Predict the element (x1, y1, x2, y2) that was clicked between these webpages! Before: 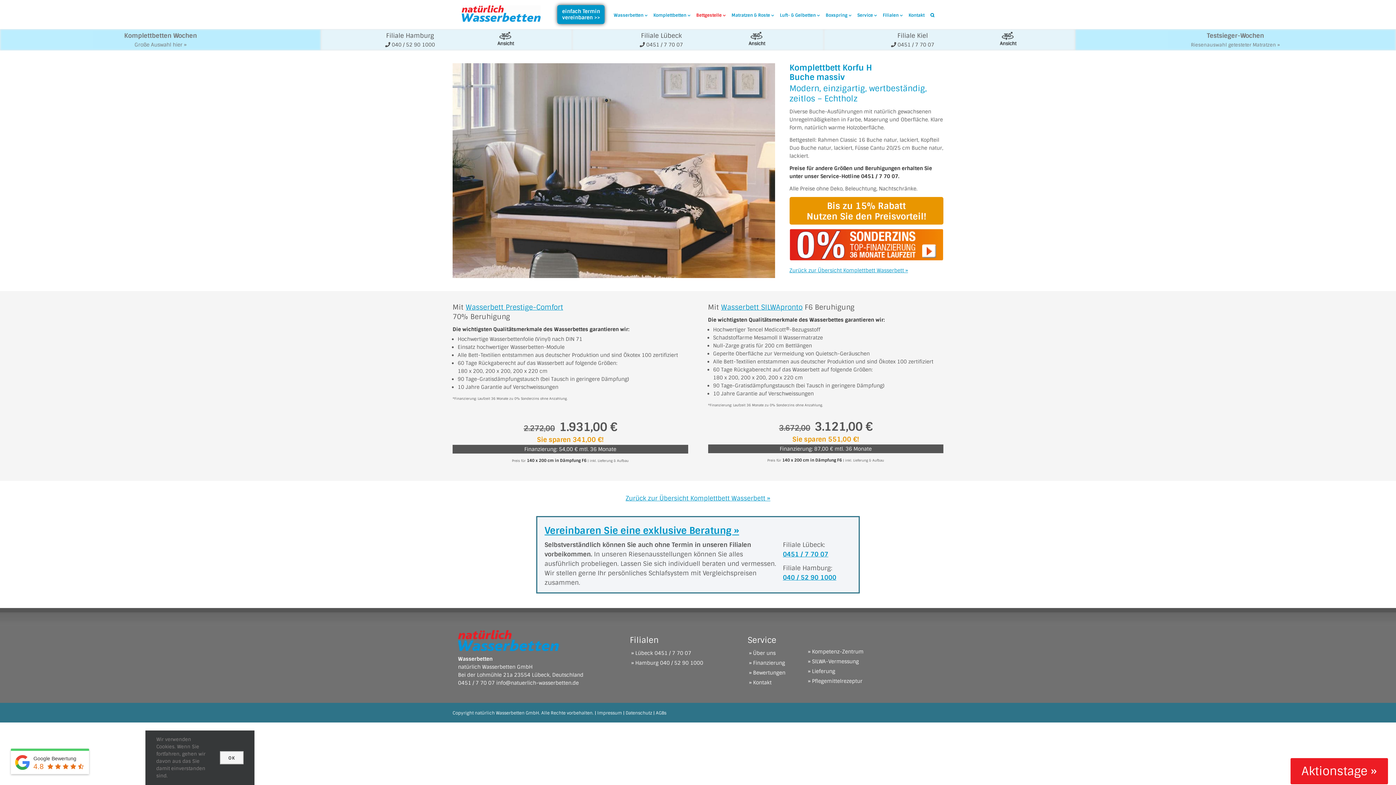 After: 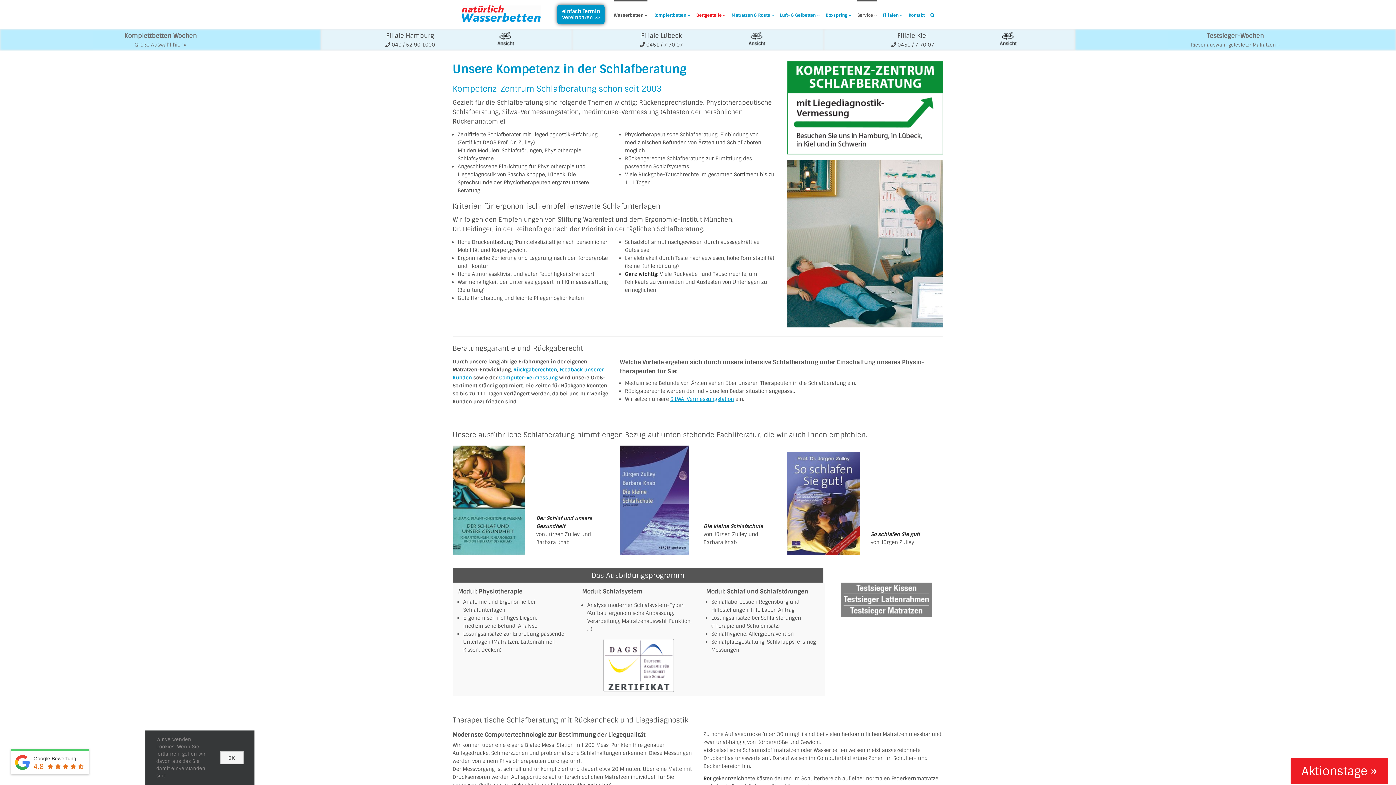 Action: label: » Kompetenz-Zentrum bbox: (808, 648, 863, 655)